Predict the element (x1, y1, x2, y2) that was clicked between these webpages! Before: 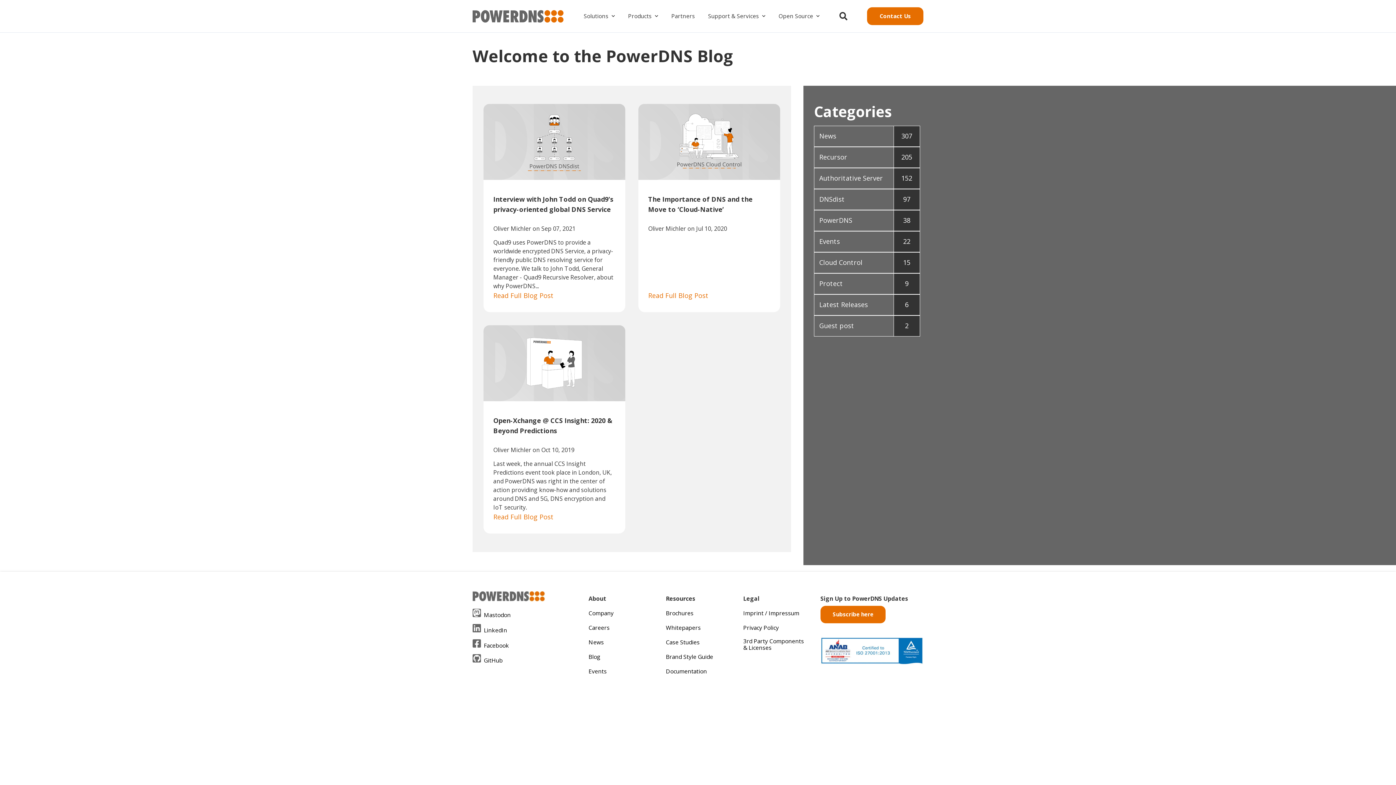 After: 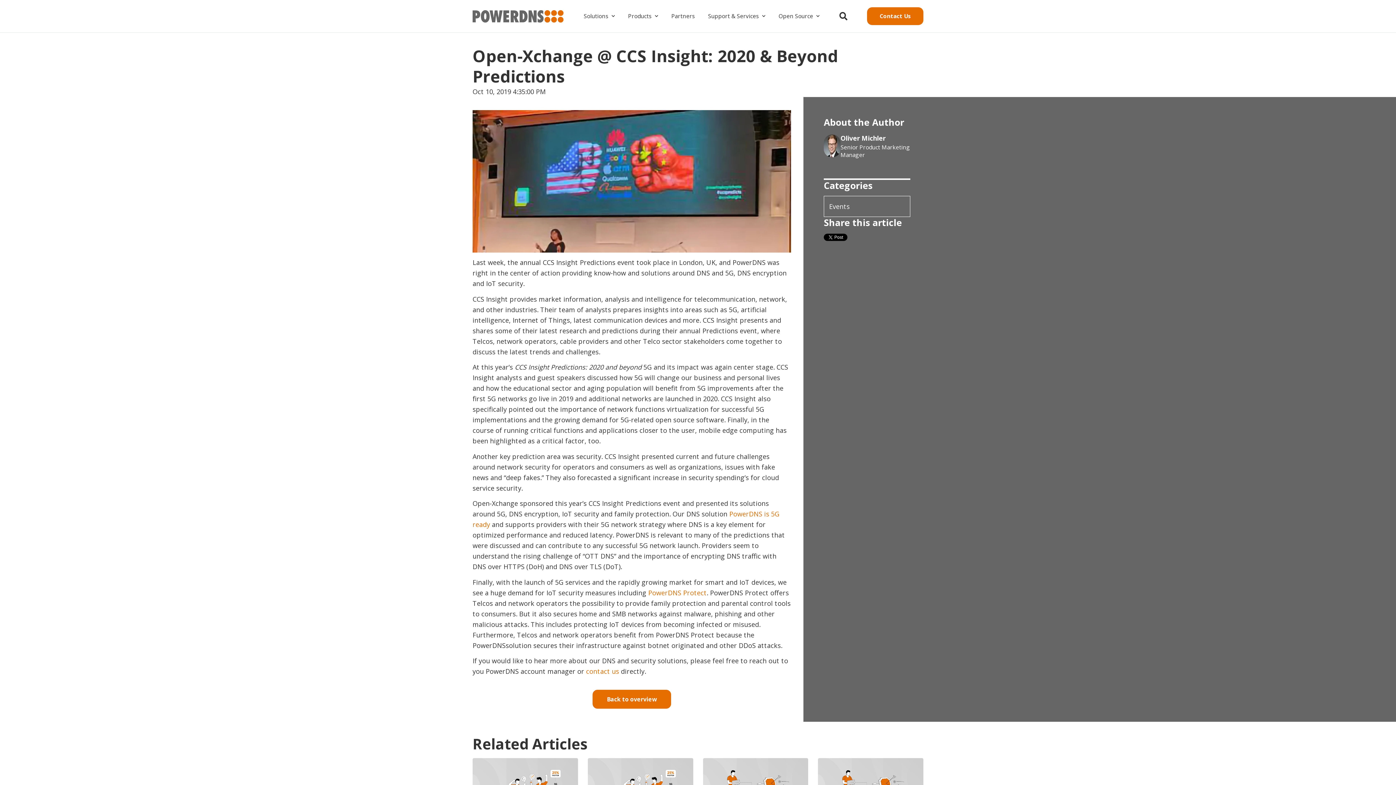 Action: label: Read Full Blog Post bbox: (493, 512, 553, 521)